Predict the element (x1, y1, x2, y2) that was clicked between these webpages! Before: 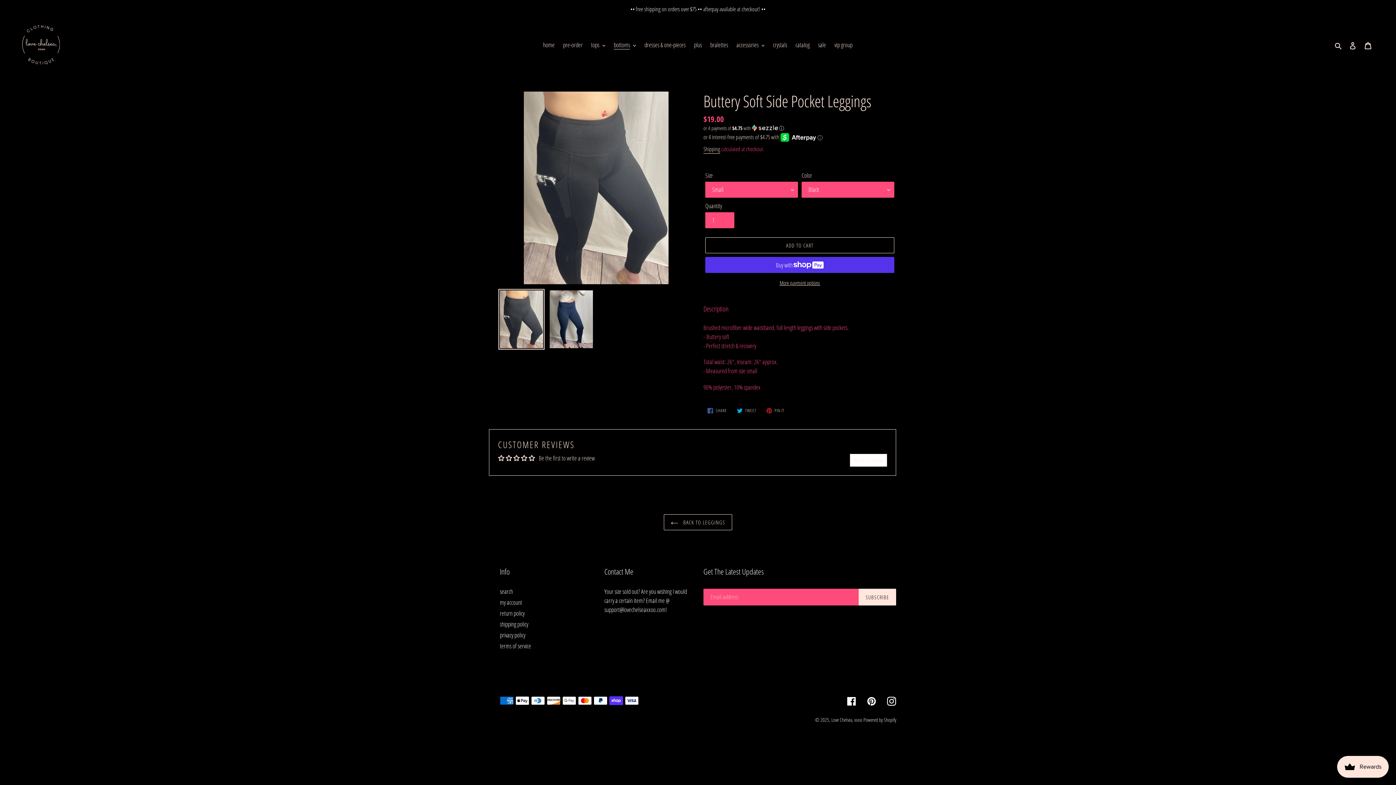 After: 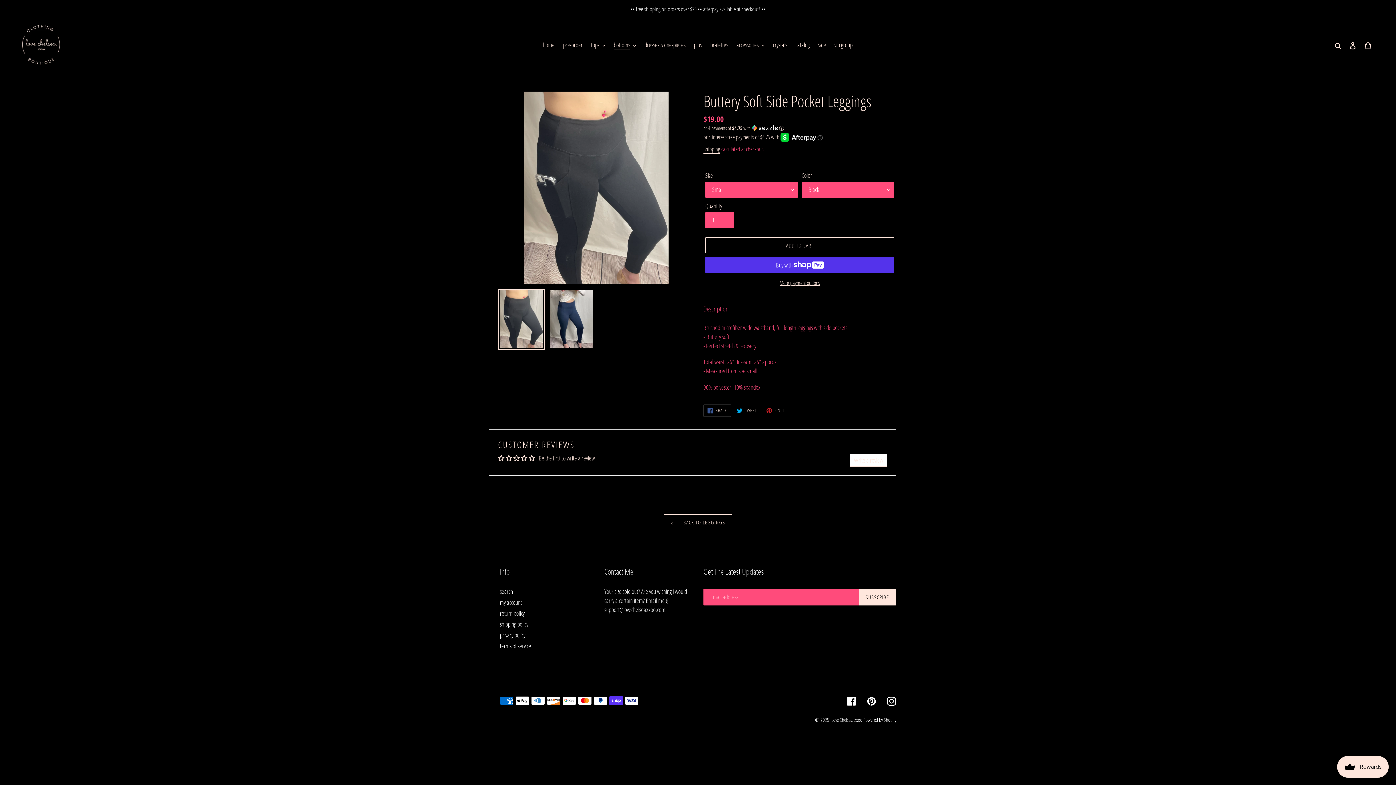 Action: bbox: (703, 404, 731, 416) label:  SHARE
SHARE ON FACEBOOK